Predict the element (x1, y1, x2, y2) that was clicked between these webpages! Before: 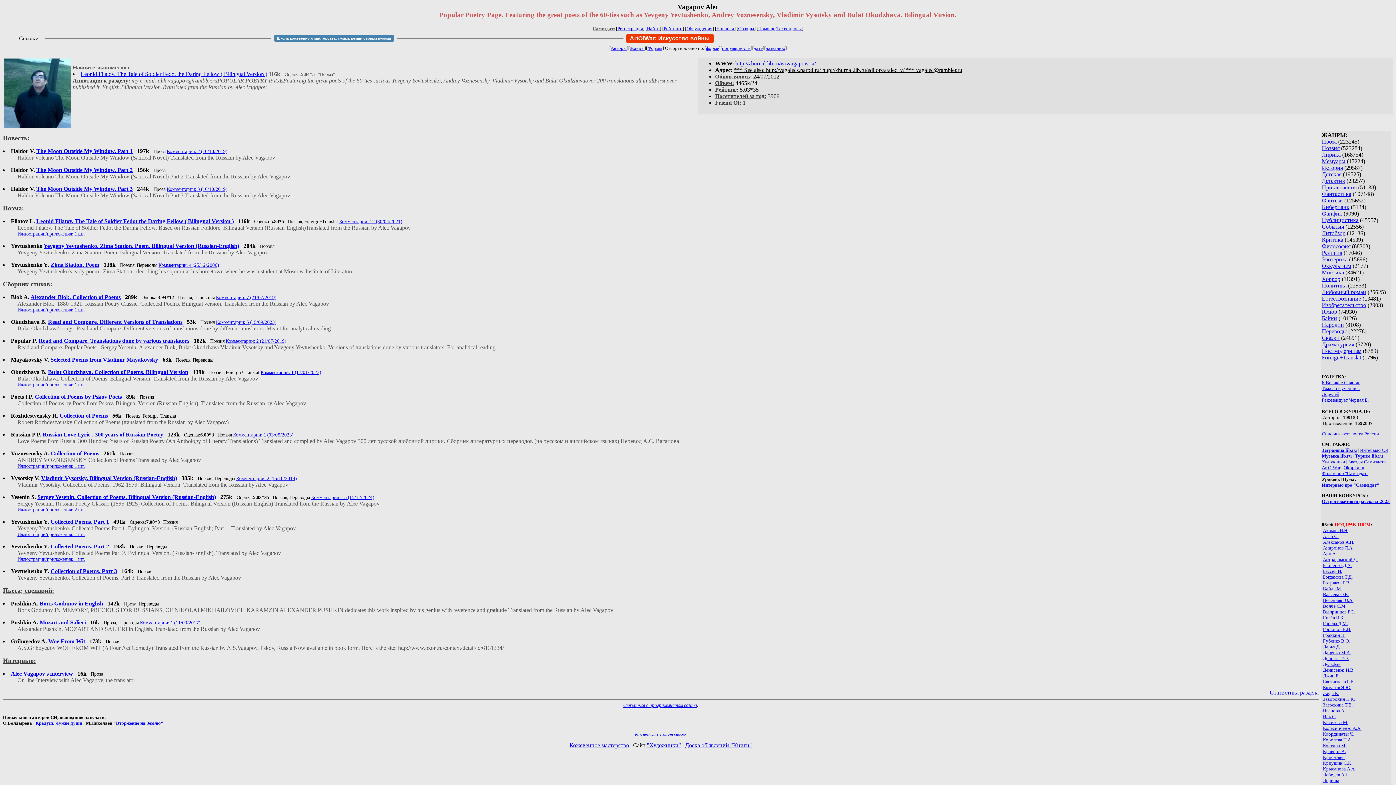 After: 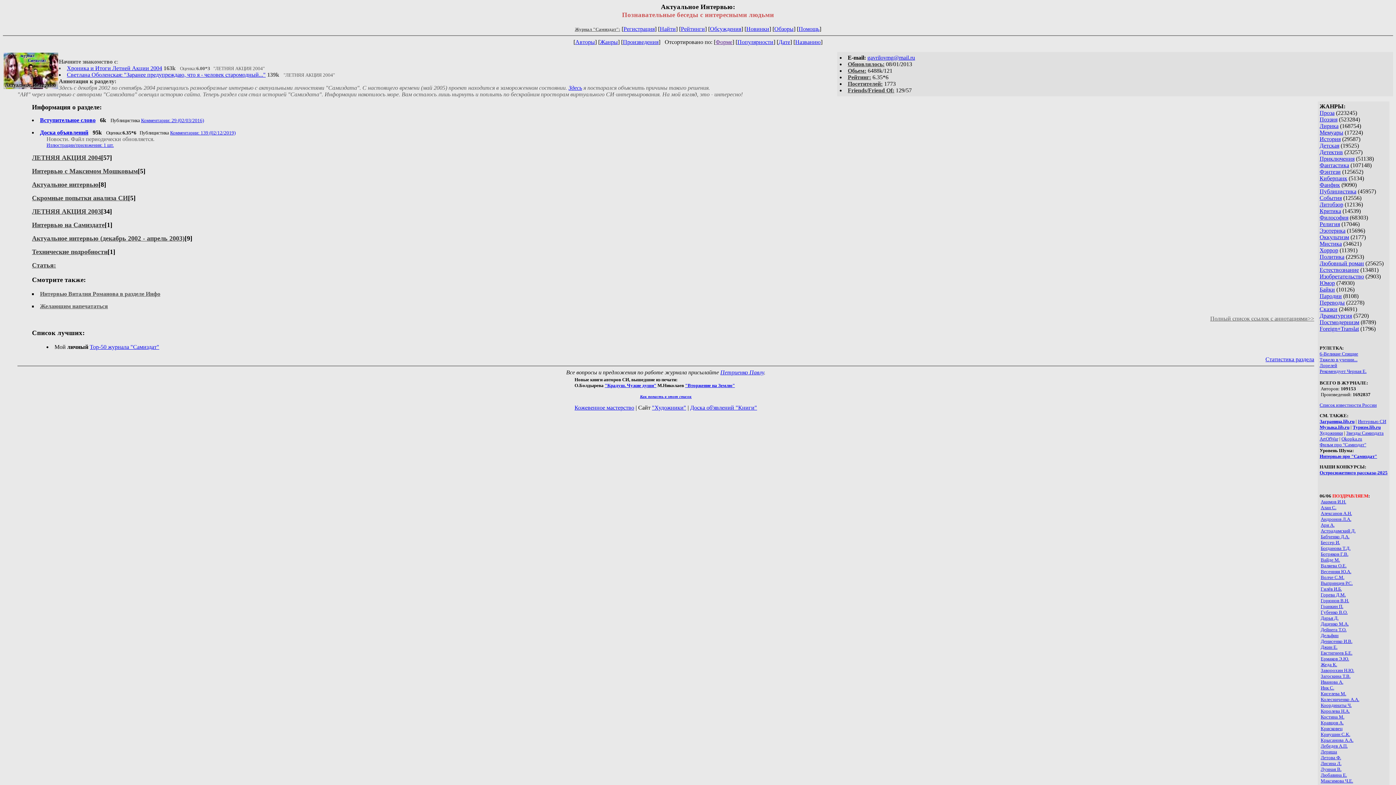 Action: bbox: (1360, 447, 1388, 452) label: Интервью СИ